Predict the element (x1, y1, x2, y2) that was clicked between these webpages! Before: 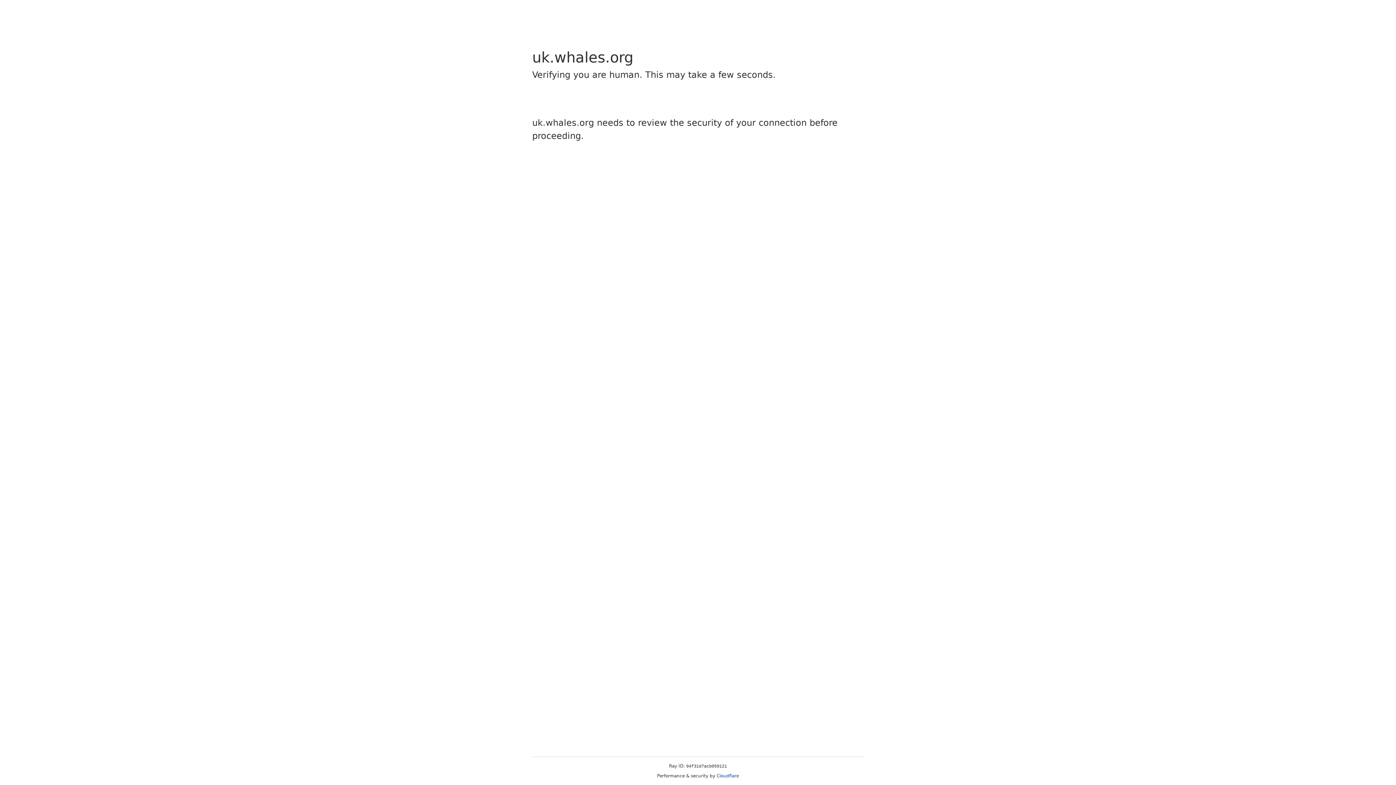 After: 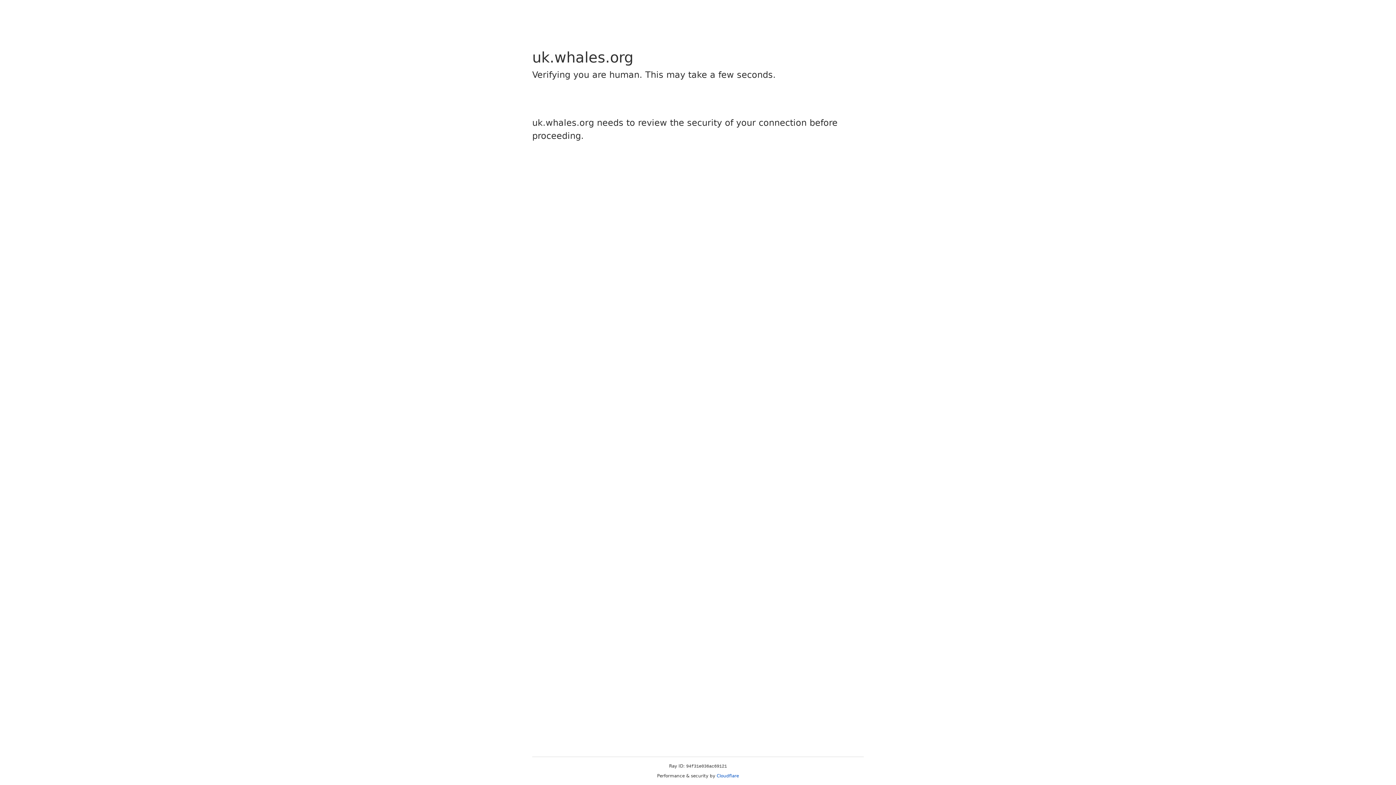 Action: label: Cloudflare bbox: (716, 773, 739, 778)